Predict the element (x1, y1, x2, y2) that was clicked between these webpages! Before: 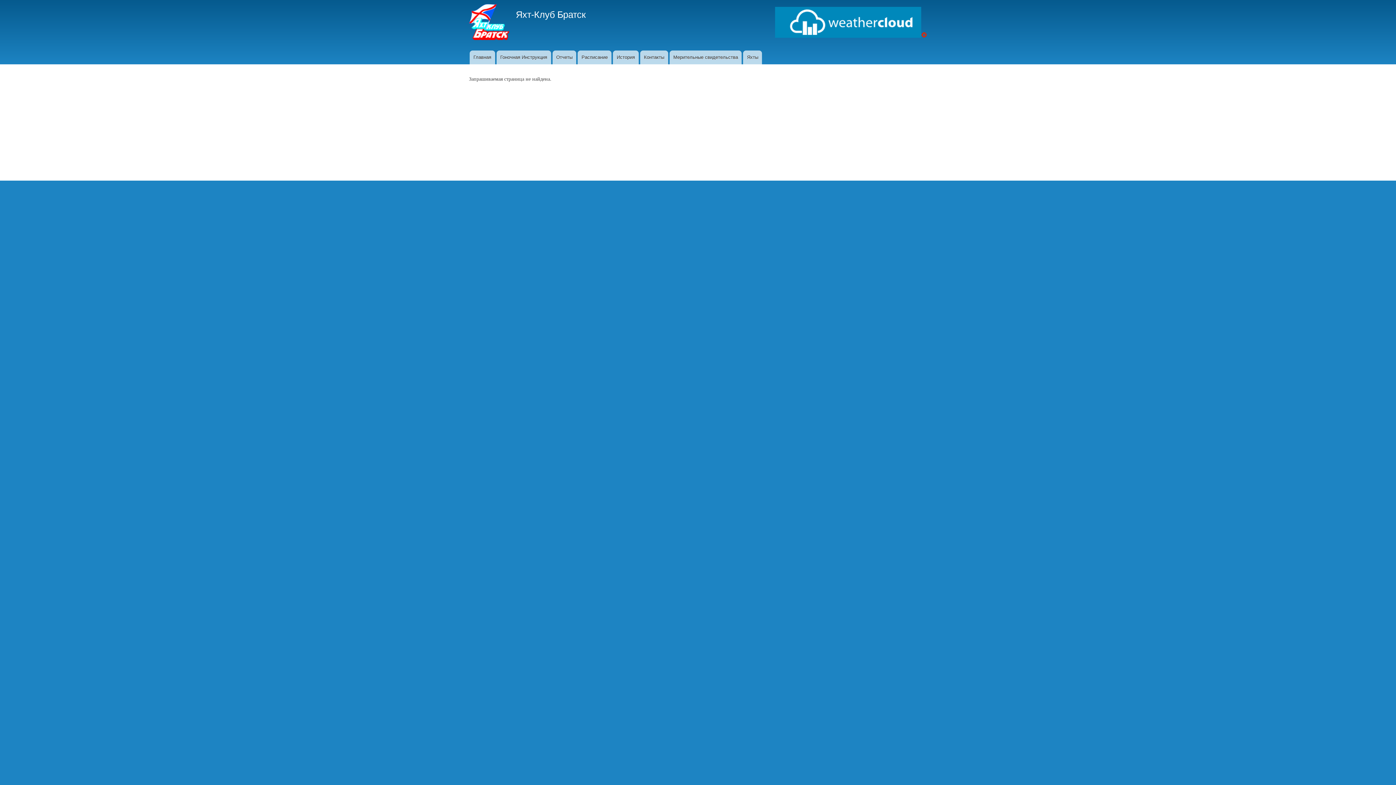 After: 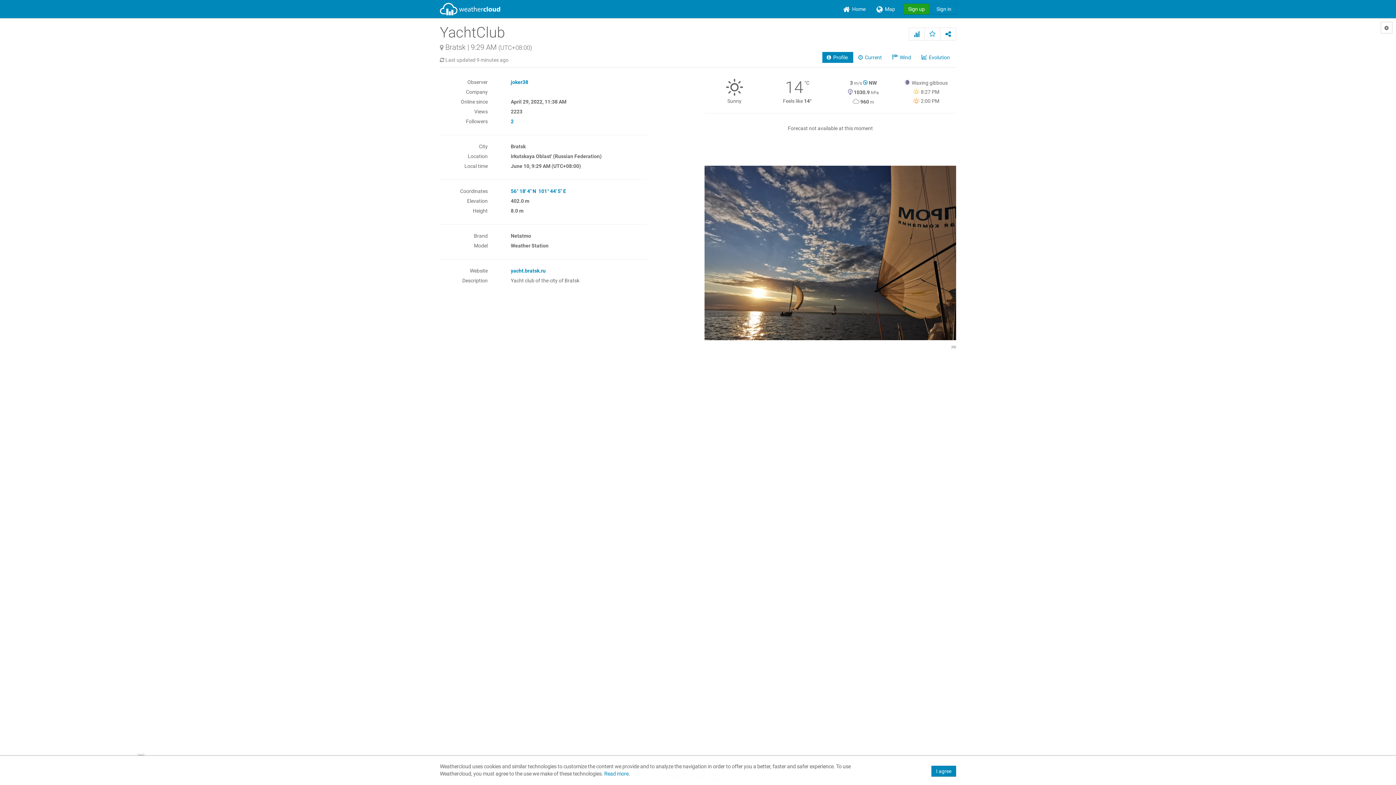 Action: bbox: (775, 33, 927, 38)